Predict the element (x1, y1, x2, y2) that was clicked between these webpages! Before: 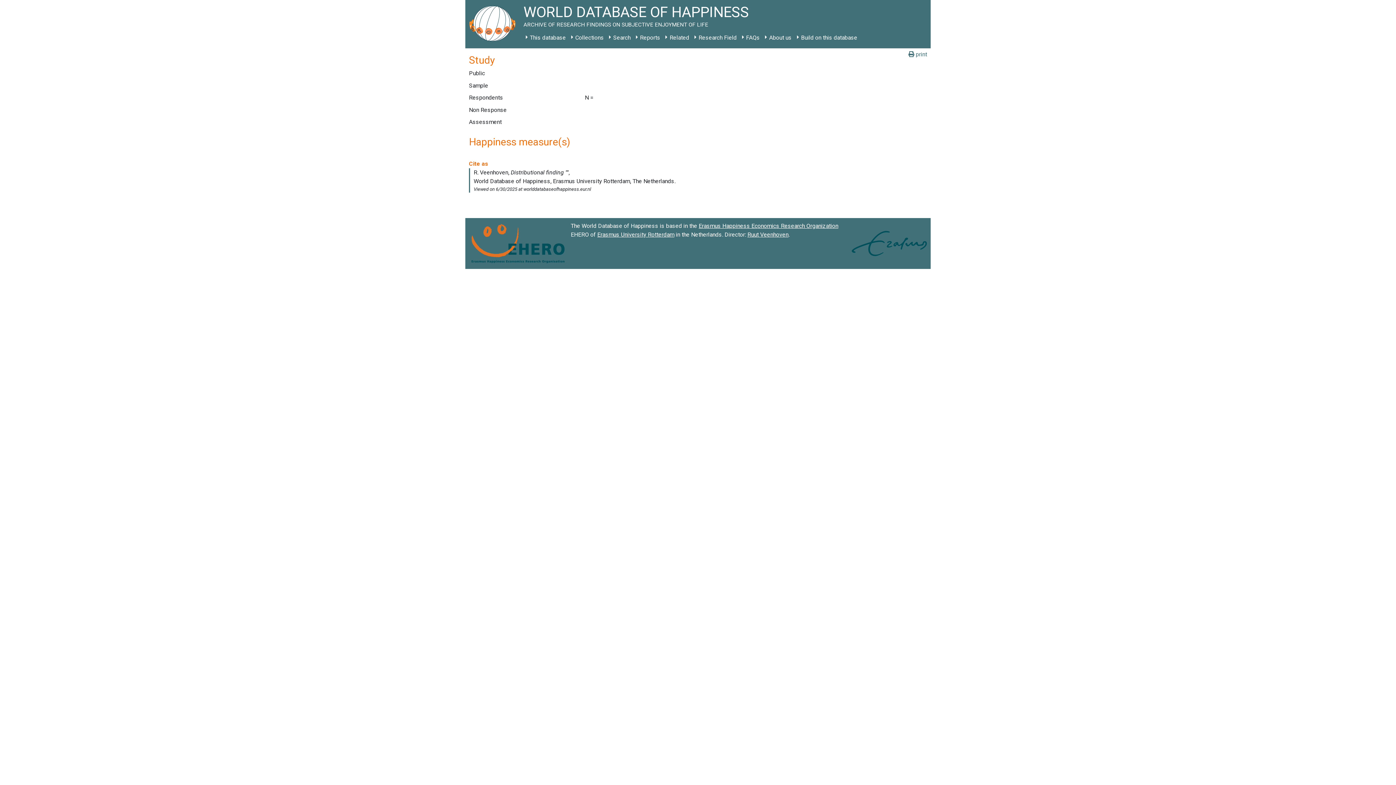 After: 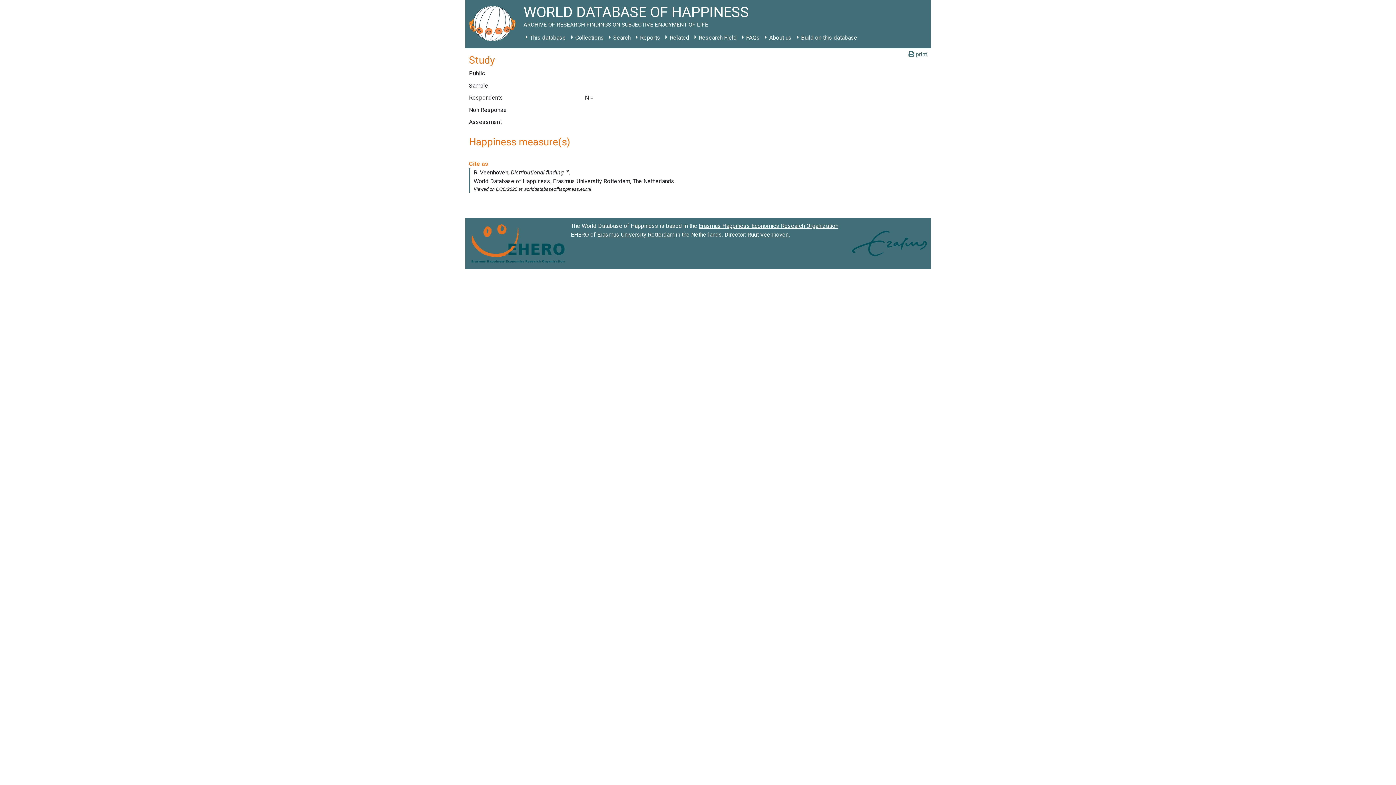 Action: label: Erasmus Happiness Economics Research Organization bbox: (698, 222, 838, 229)